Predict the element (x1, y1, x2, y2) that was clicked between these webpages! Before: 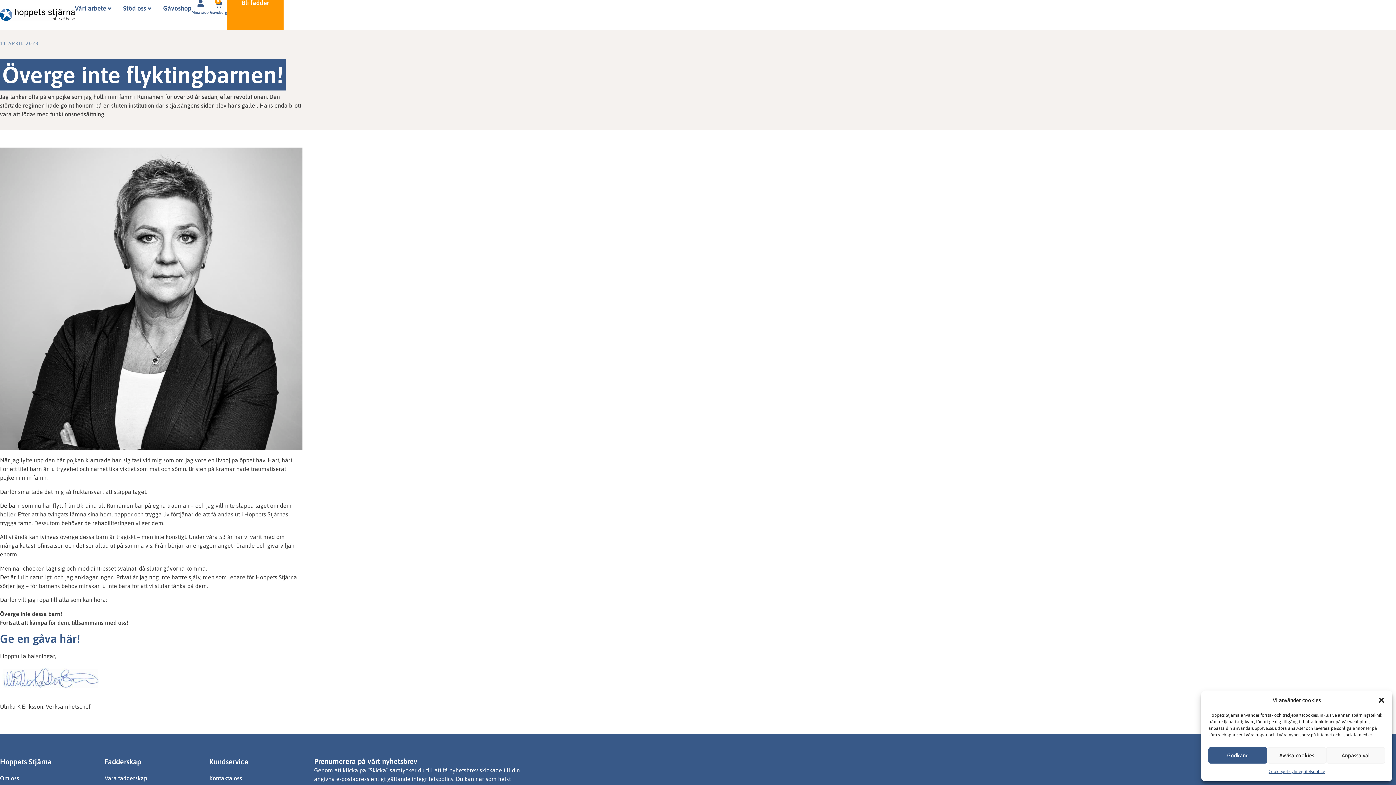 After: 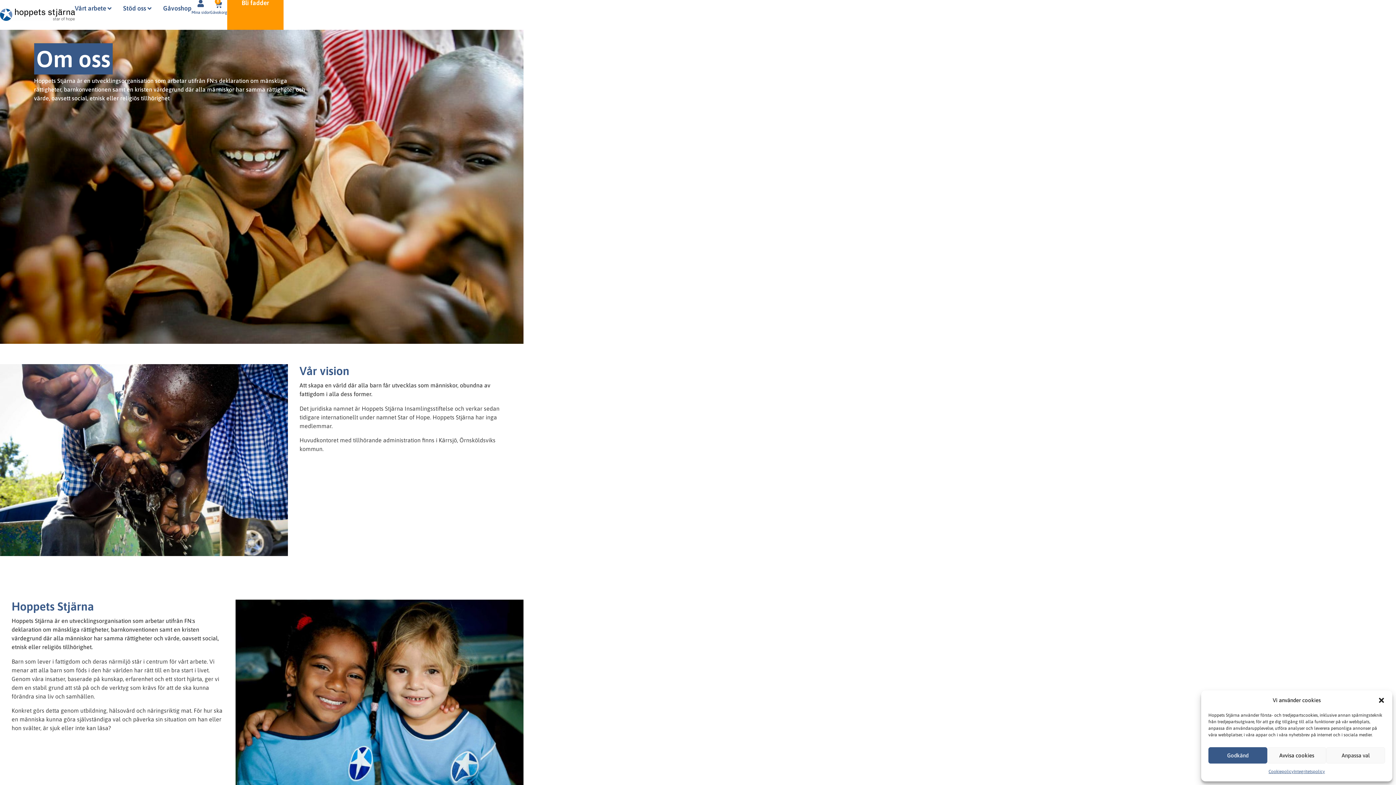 Action: label: Om oss bbox: (0, 771, 104, 784)